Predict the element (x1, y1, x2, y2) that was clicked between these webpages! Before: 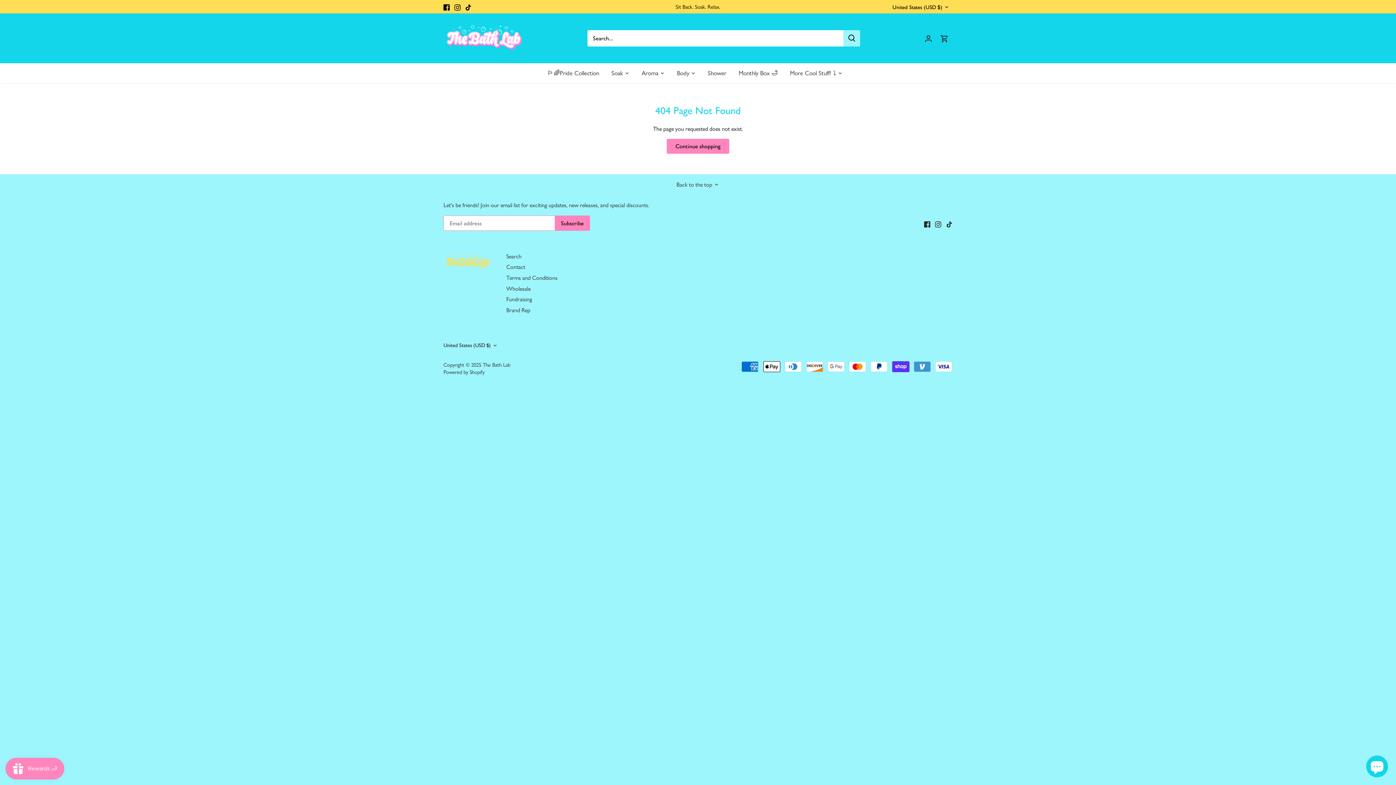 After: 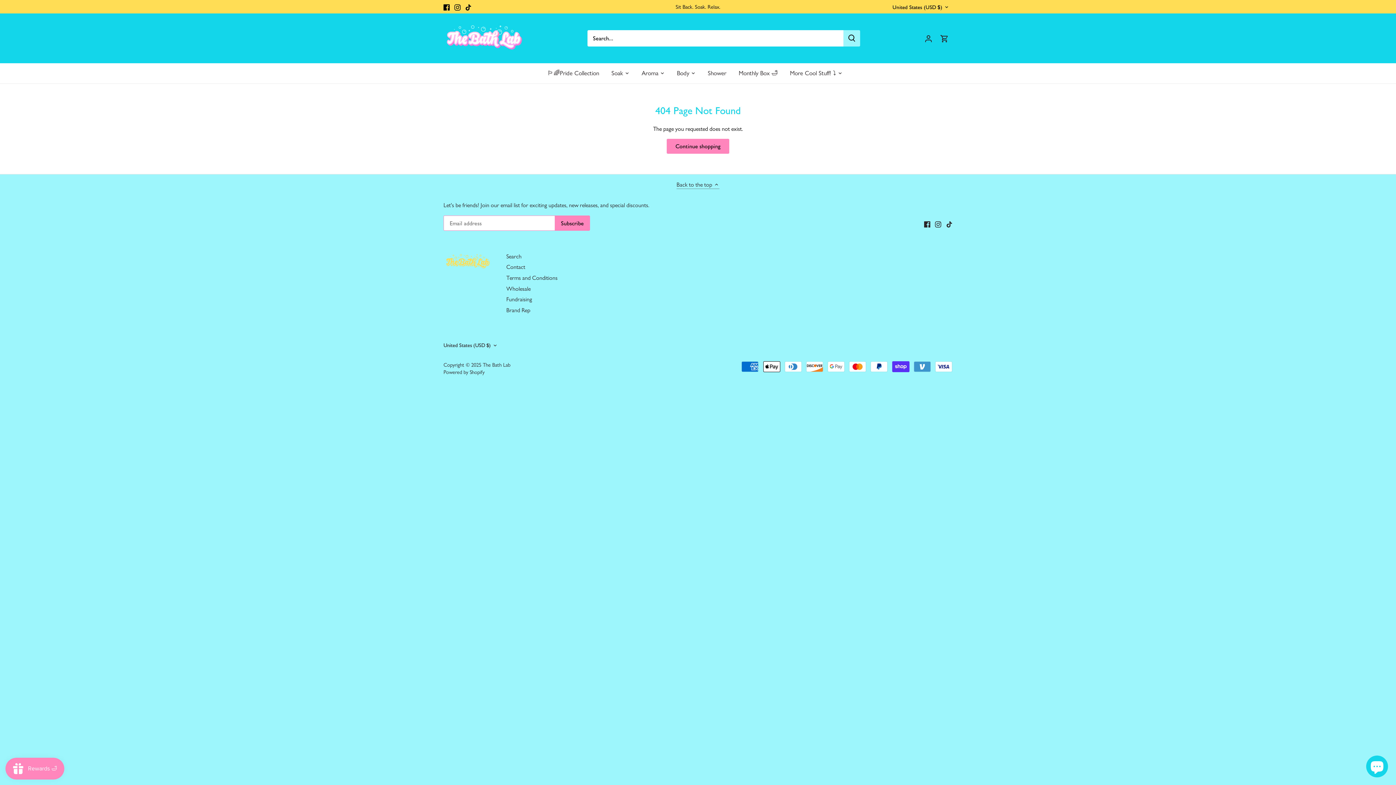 Action: label: Back to the top  bbox: (676, 180, 719, 189)